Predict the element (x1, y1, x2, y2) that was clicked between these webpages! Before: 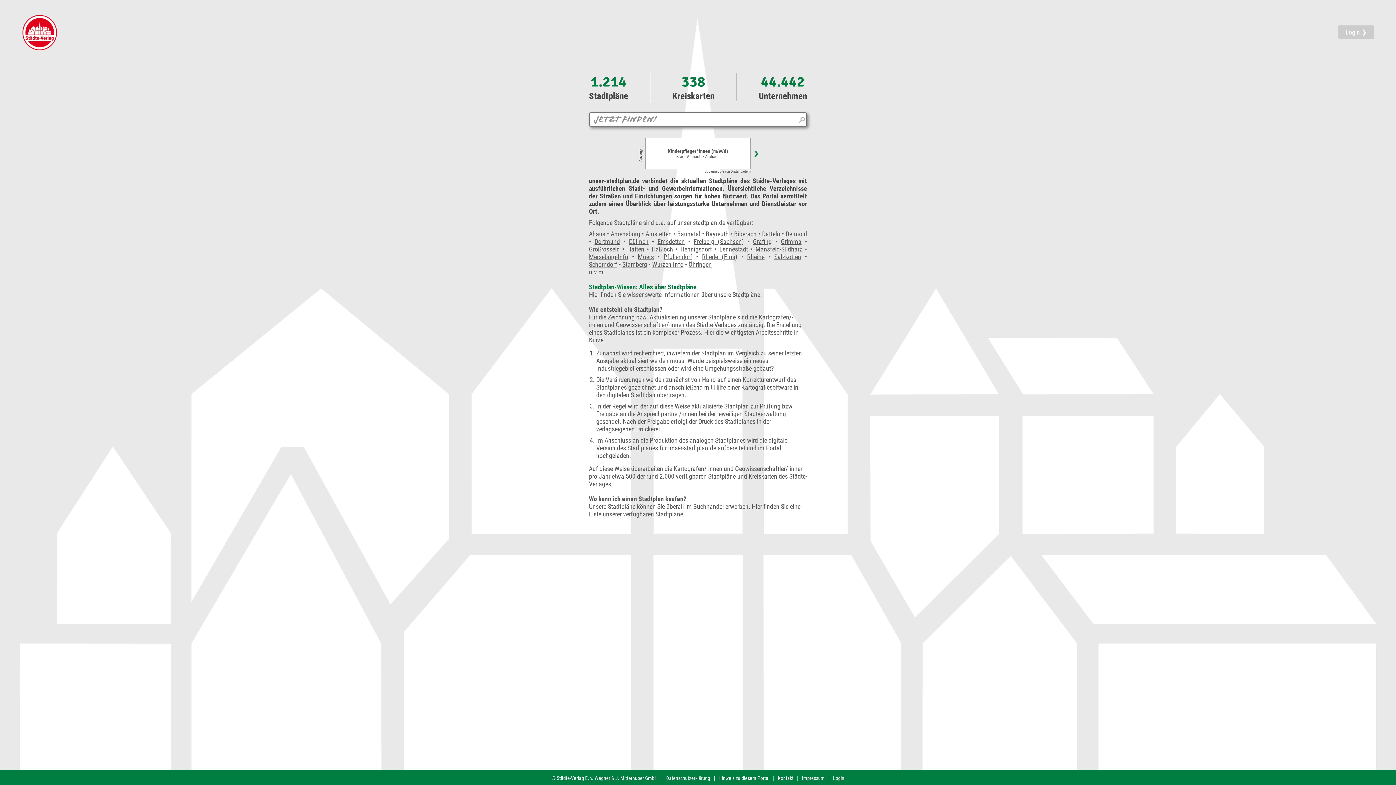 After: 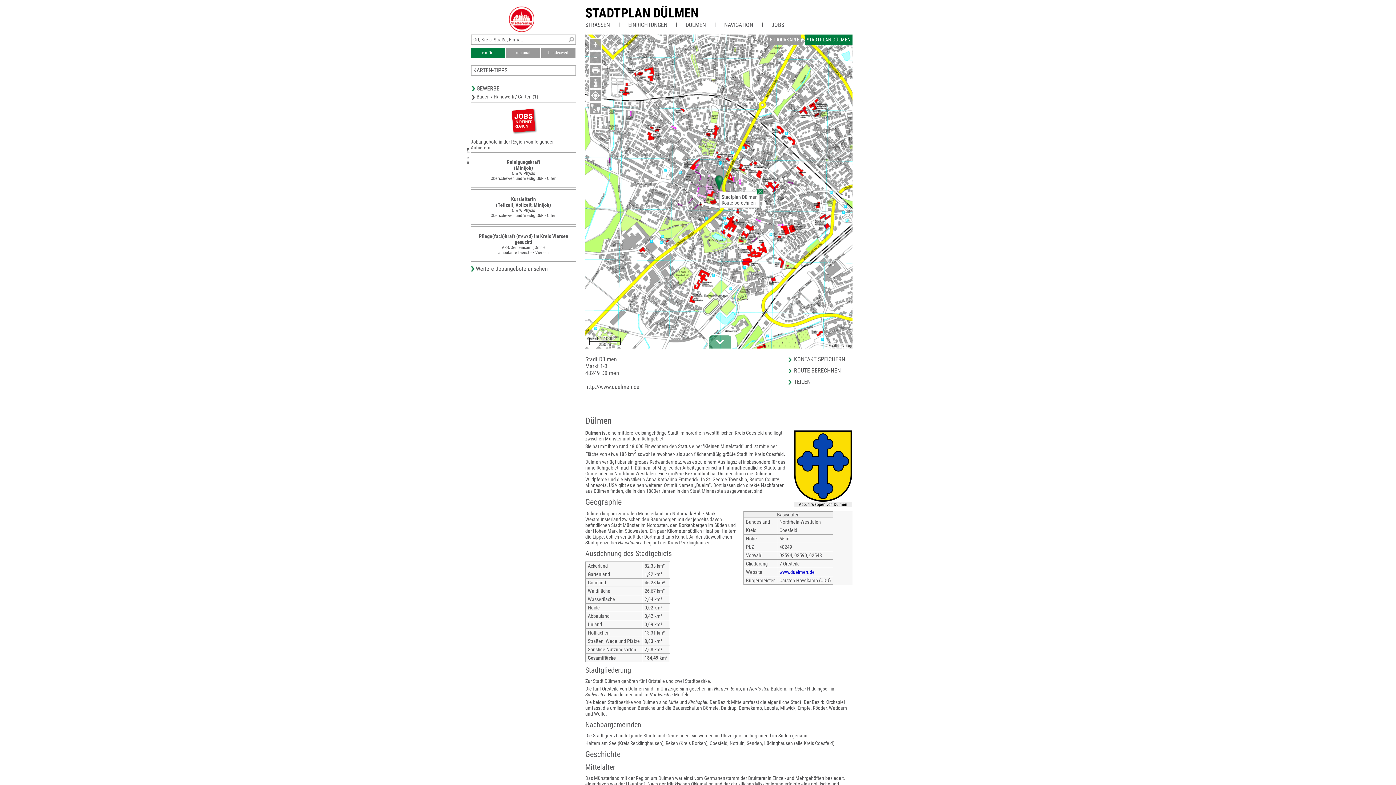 Action: label: Dülmen bbox: (629, 237, 648, 245)